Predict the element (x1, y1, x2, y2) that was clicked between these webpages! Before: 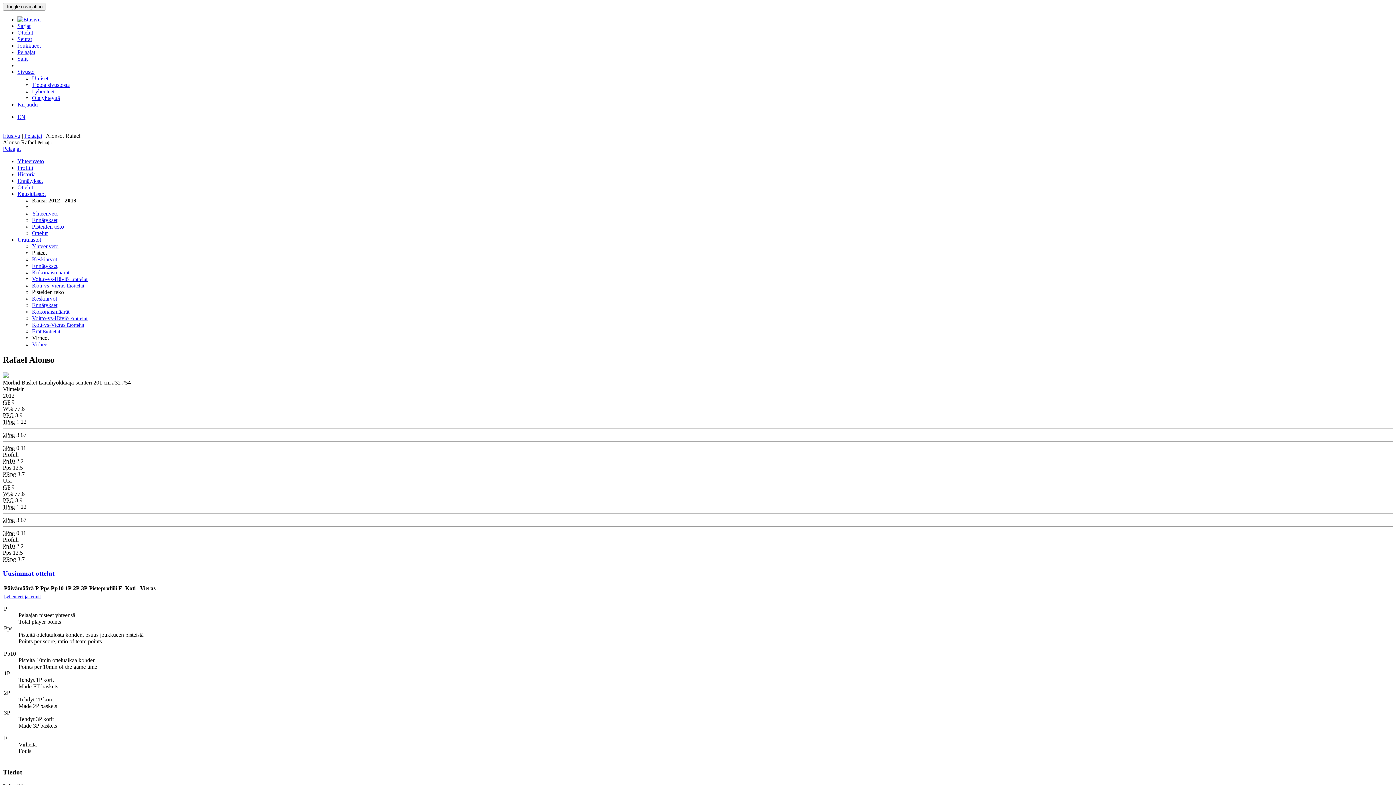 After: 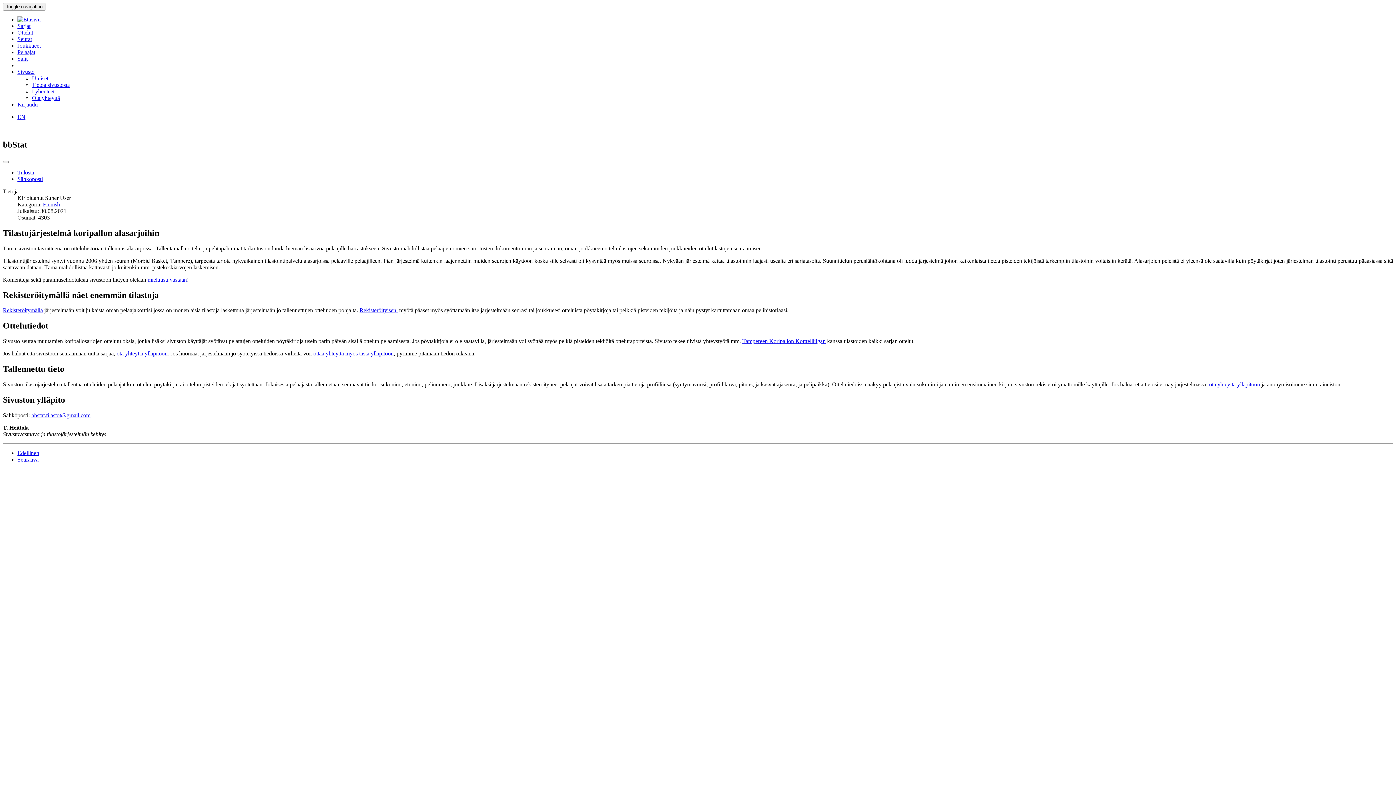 Action: label: Sivusto bbox: (17, 68, 34, 74)